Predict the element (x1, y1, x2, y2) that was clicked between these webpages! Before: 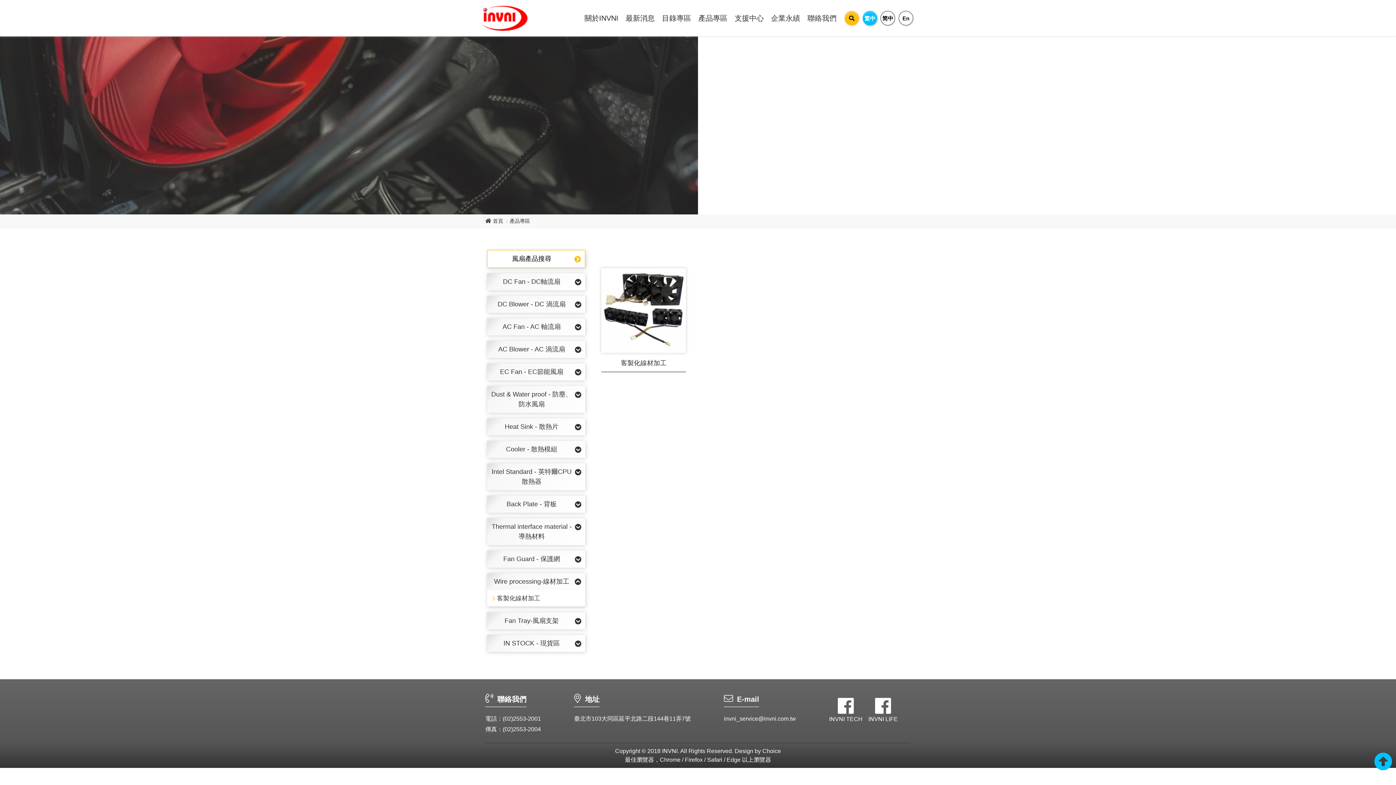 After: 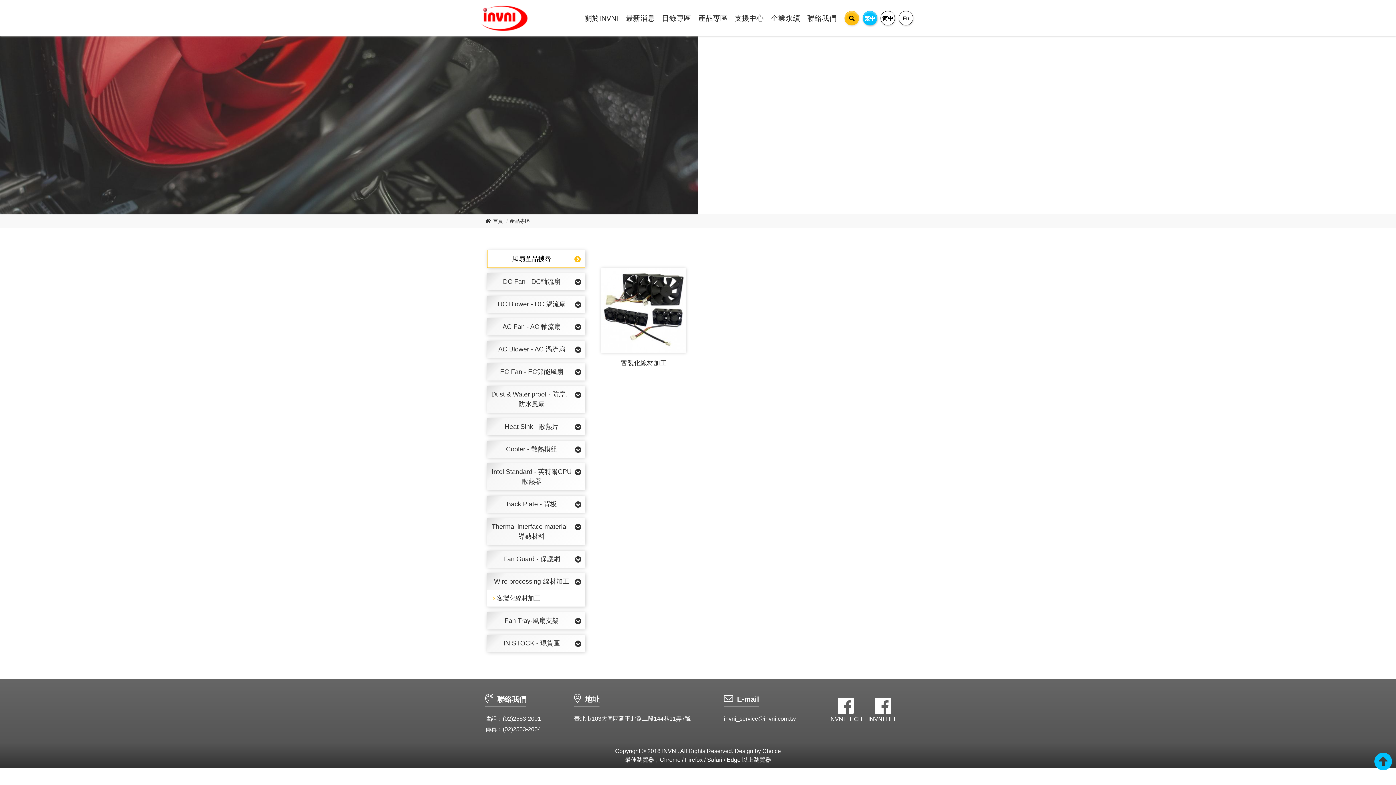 Action: bbox: (570, 386, 585, 403)